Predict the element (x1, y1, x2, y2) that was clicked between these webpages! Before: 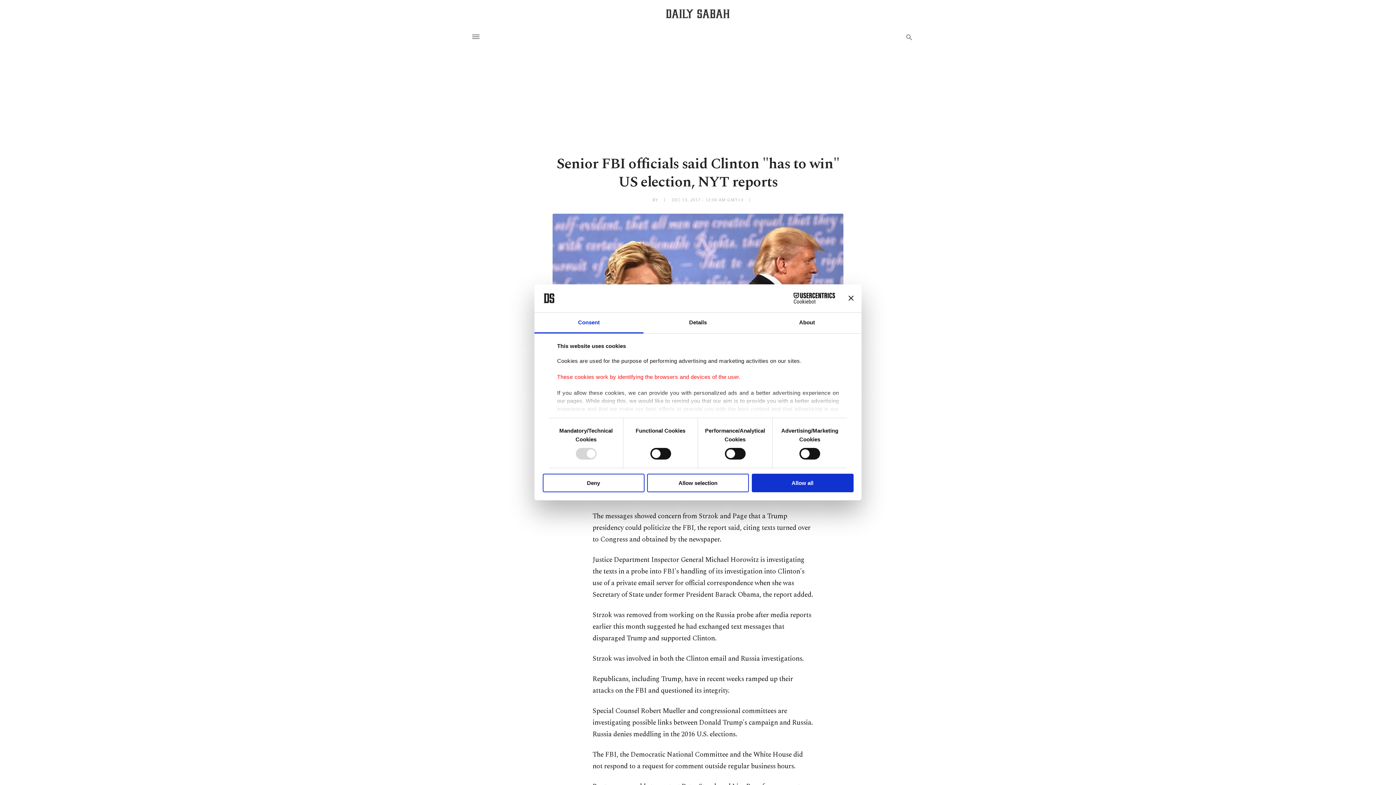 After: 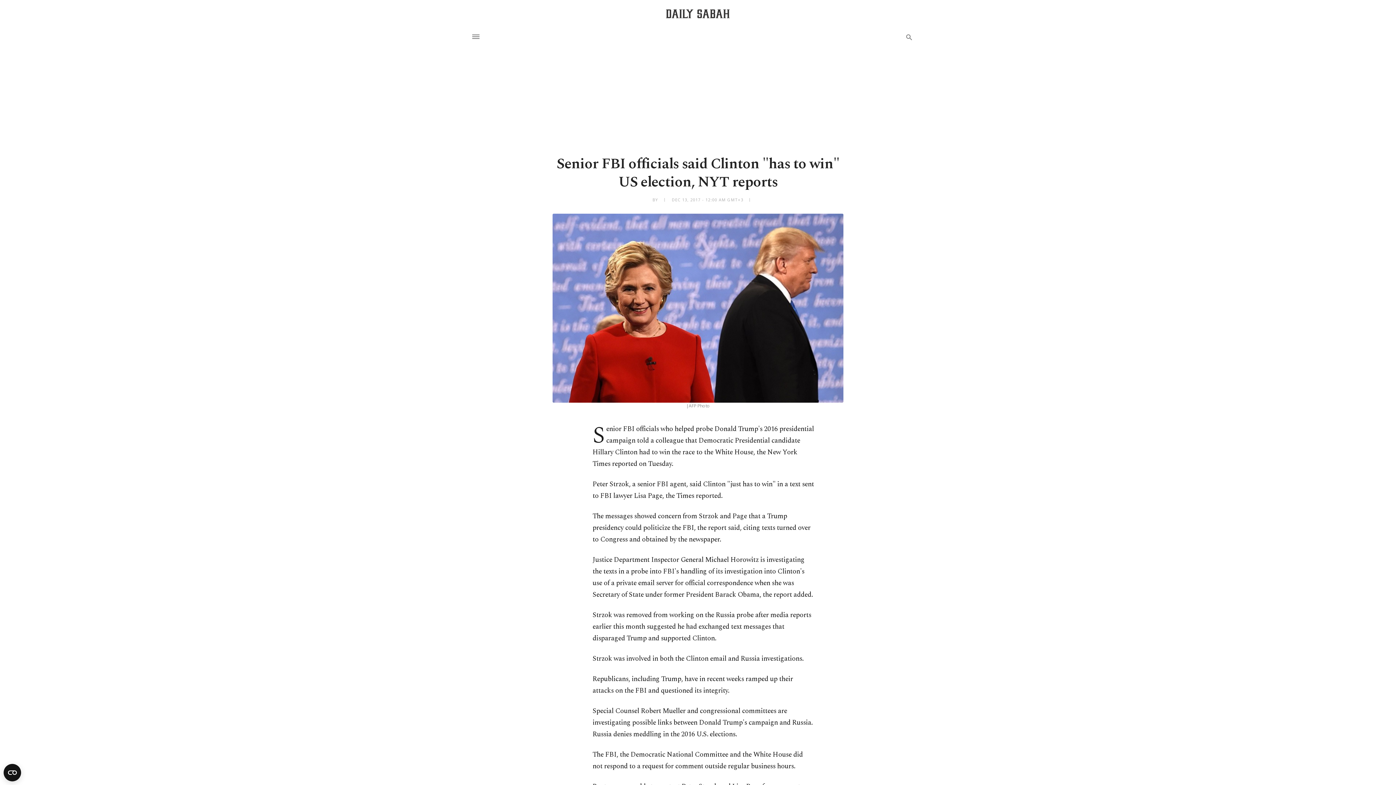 Action: label: Close banner bbox: (848, 295, 853, 301)